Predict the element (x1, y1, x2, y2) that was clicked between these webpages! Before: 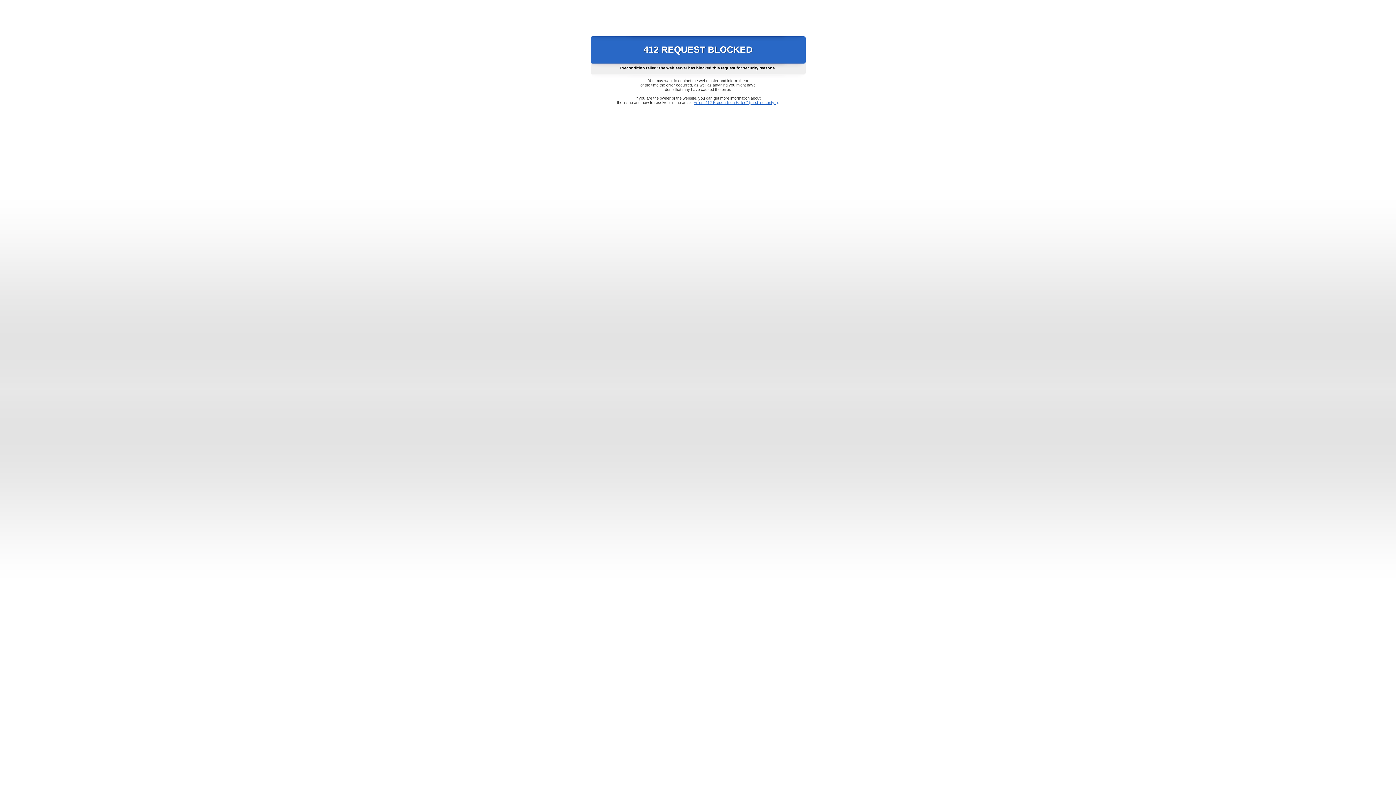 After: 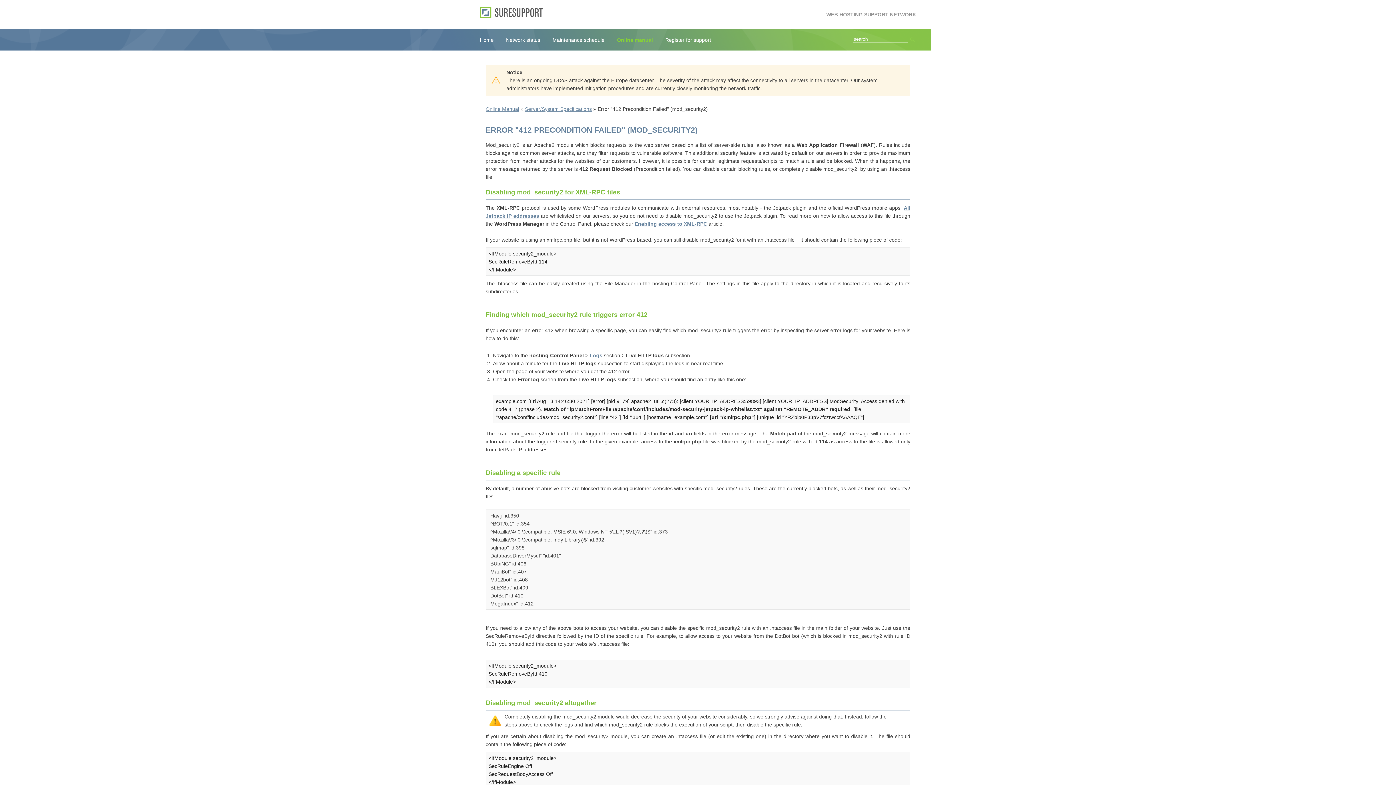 Action: bbox: (693, 100, 778, 104) label: Error "412 Precondition Failed" (mod_security2)